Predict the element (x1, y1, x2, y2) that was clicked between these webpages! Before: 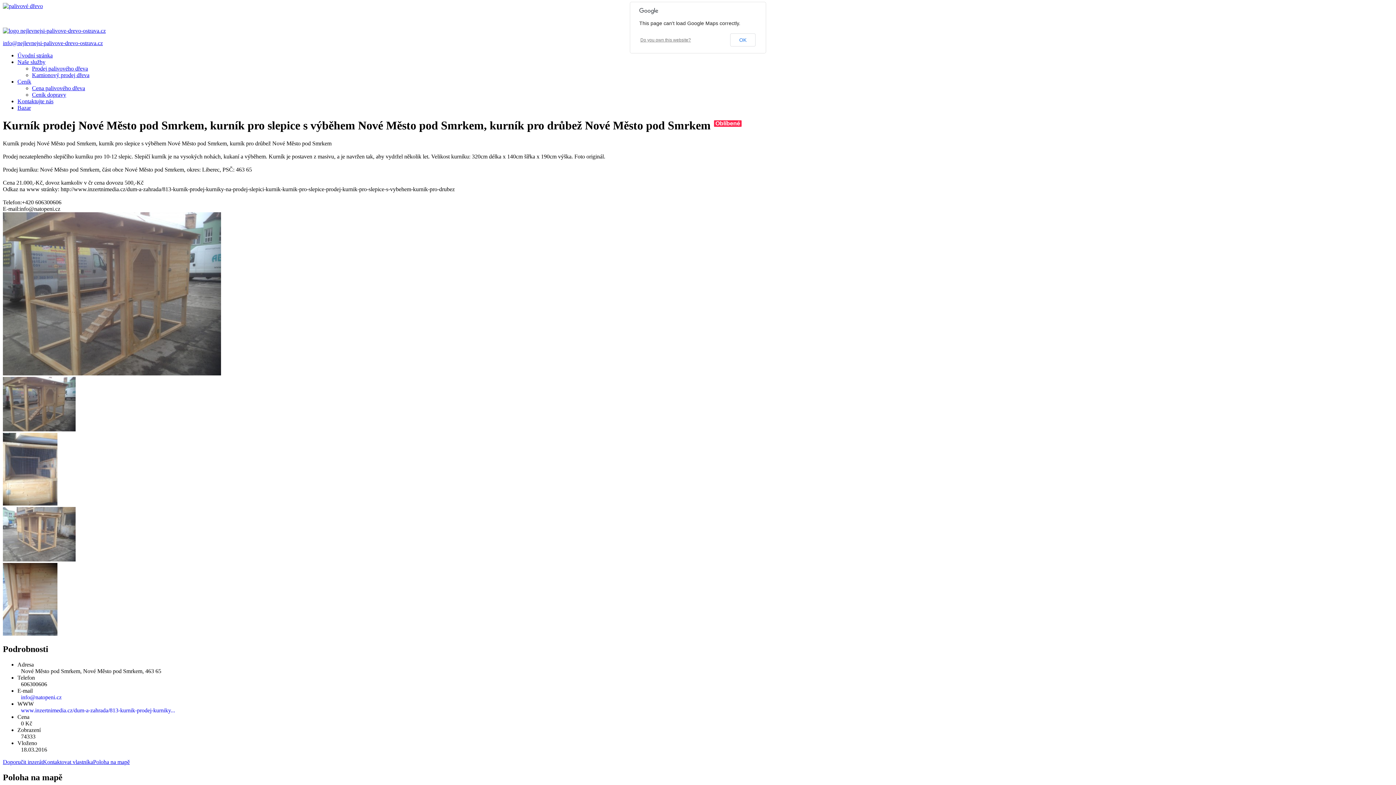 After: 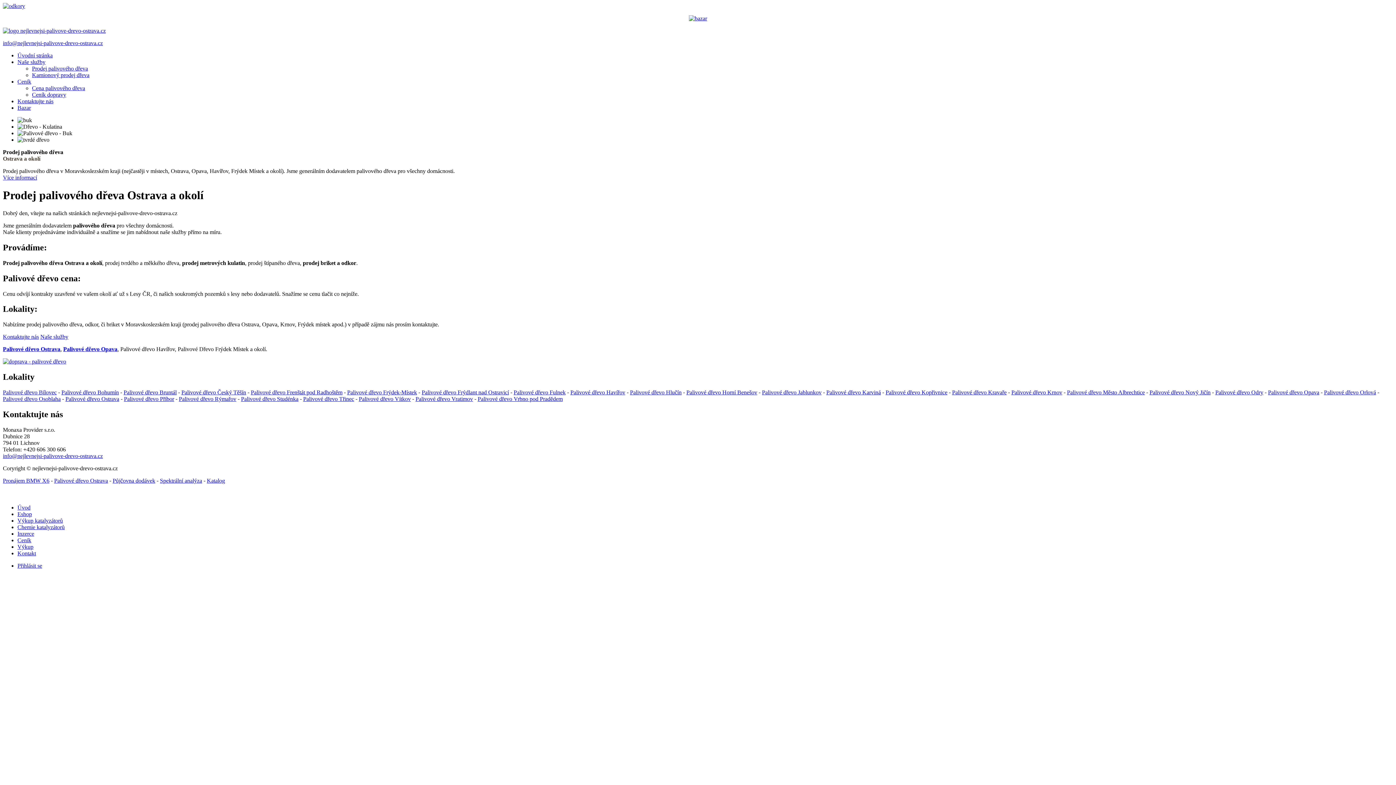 Action: bbox: (17, 52, 52, 58) label: Úvodní stránka